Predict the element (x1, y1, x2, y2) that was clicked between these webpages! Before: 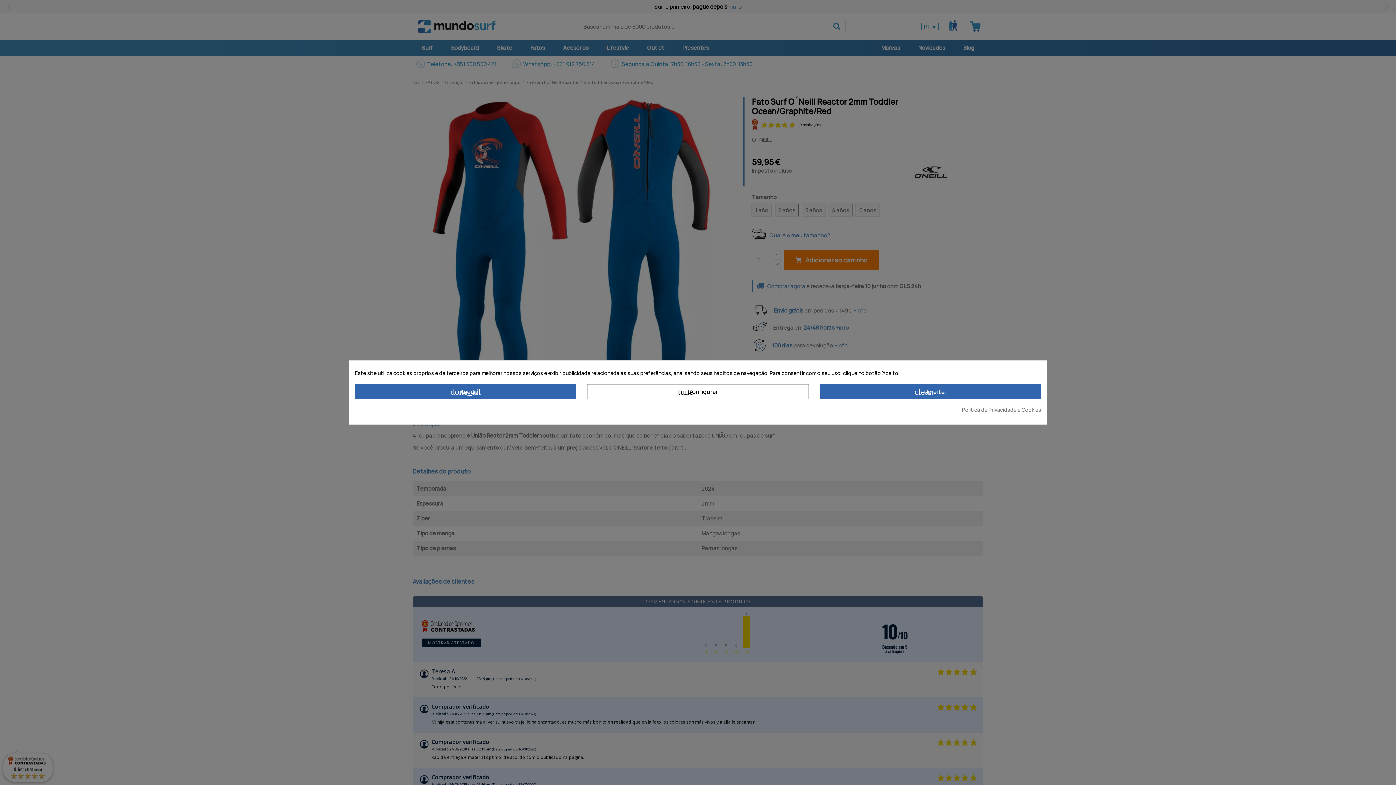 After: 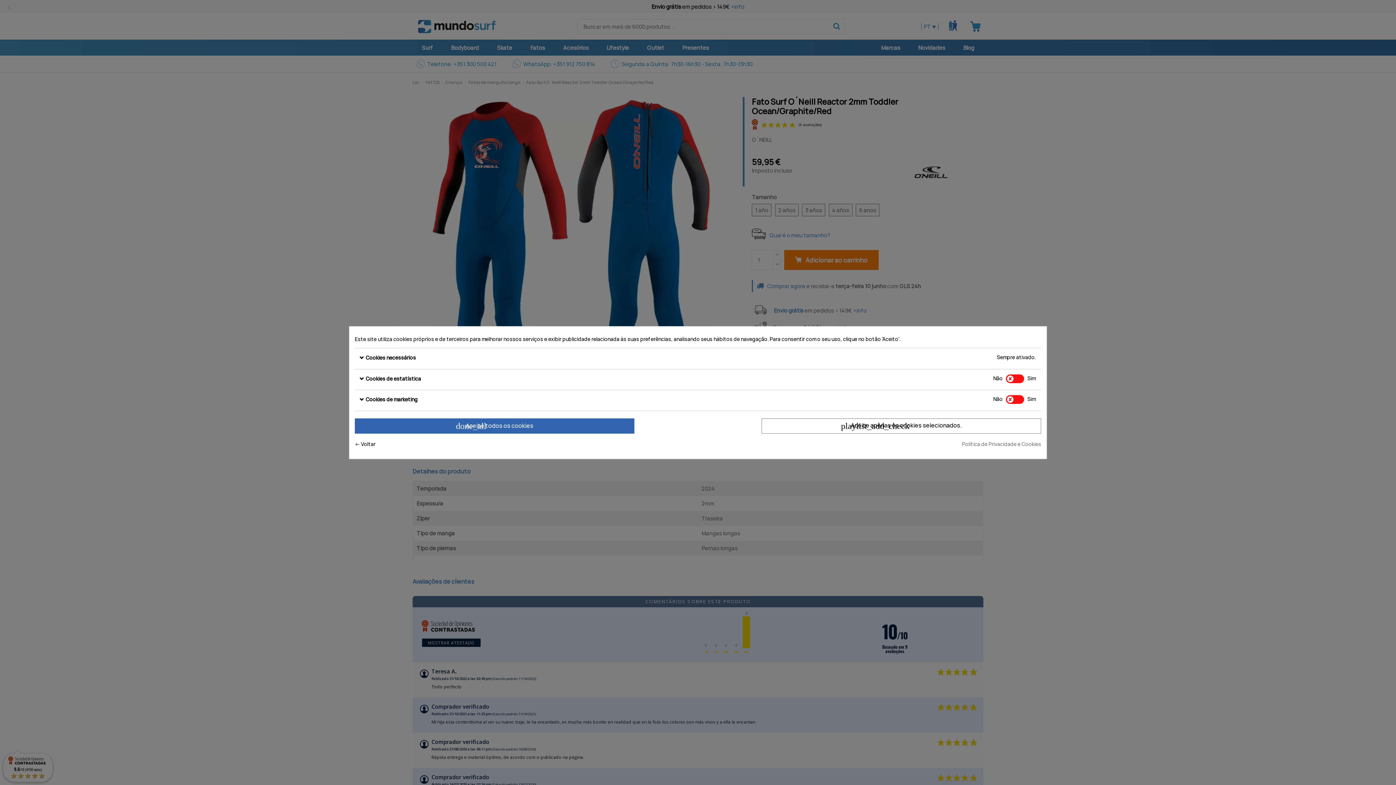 Action: bbox: (587, 384, 808, 399) label: tune Configurar